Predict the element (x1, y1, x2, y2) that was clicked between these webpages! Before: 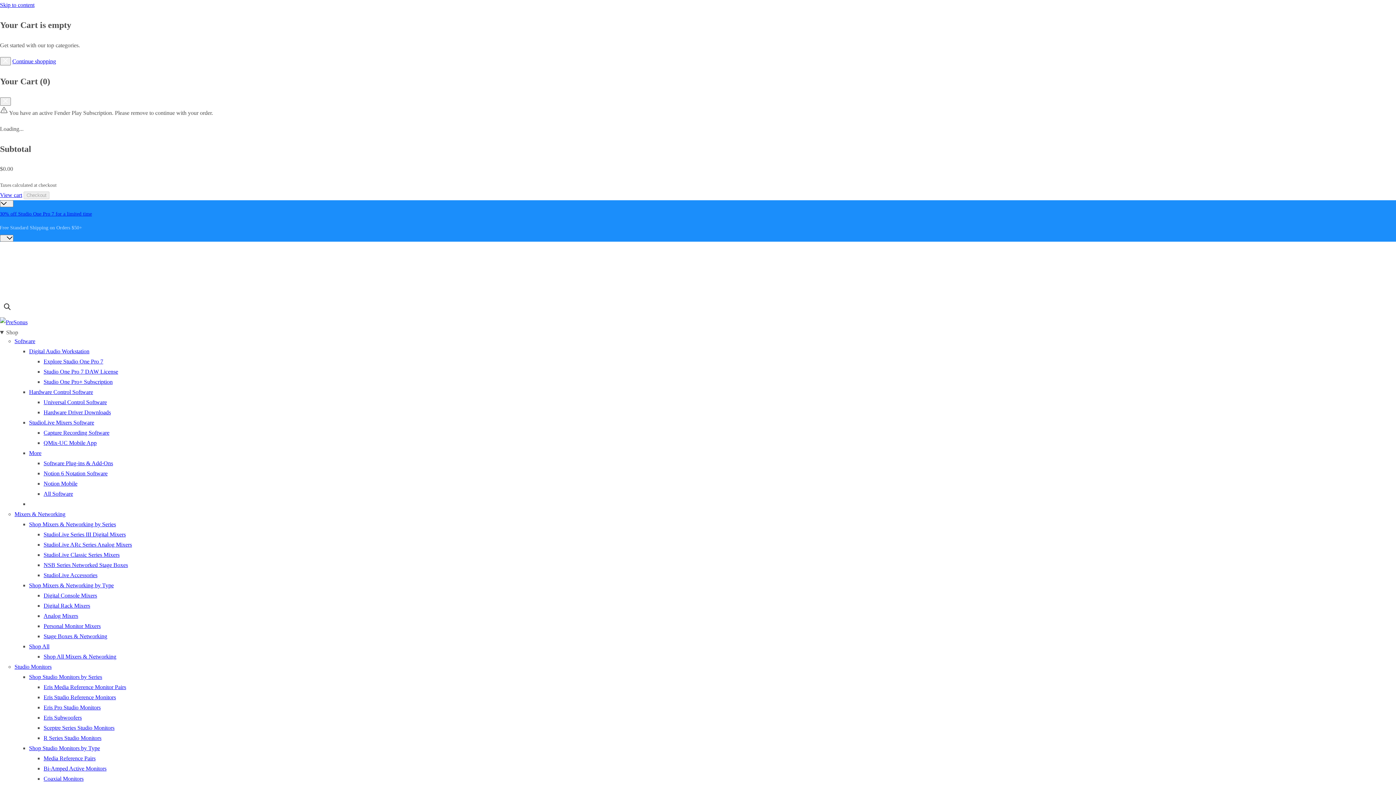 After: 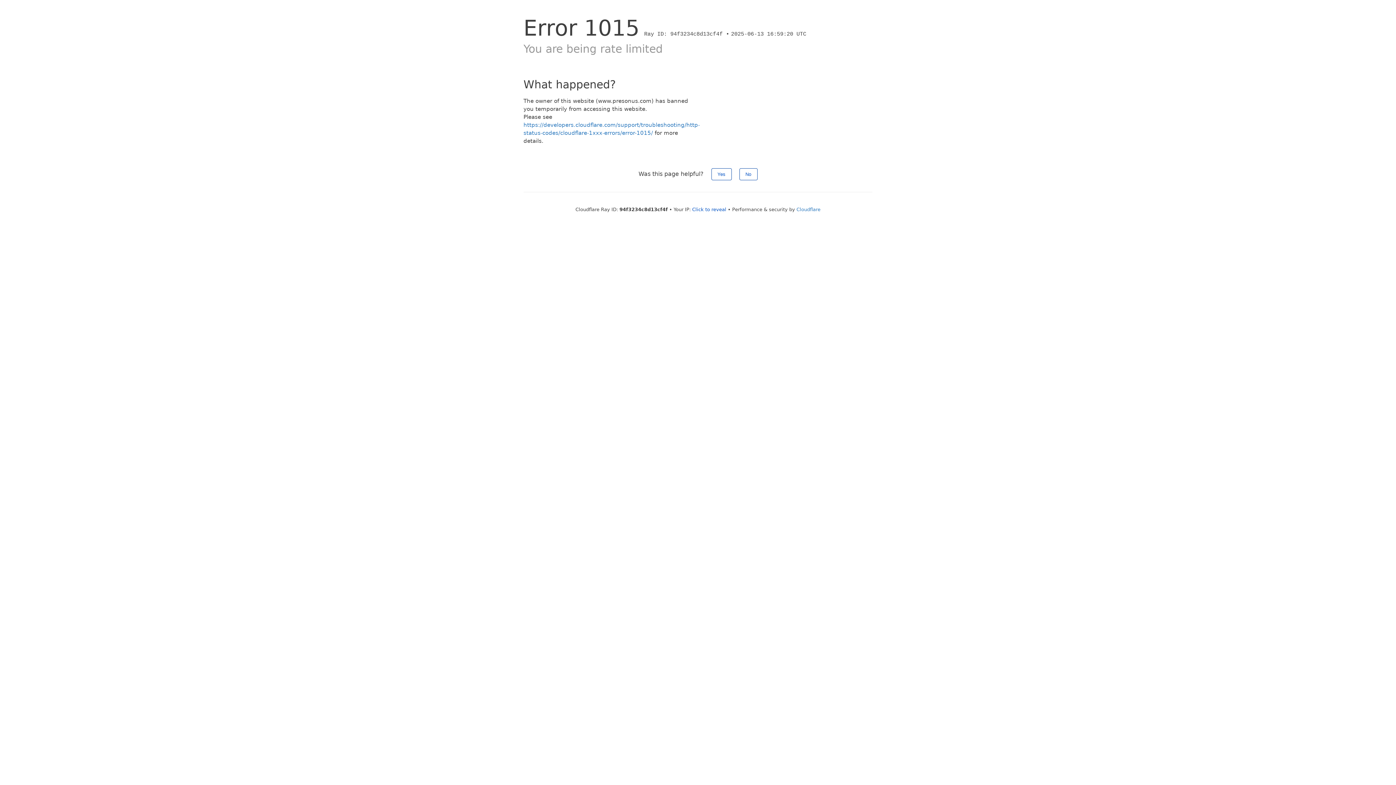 Action: bbox: (43, 613, 78, 619) label: Analog Mixers